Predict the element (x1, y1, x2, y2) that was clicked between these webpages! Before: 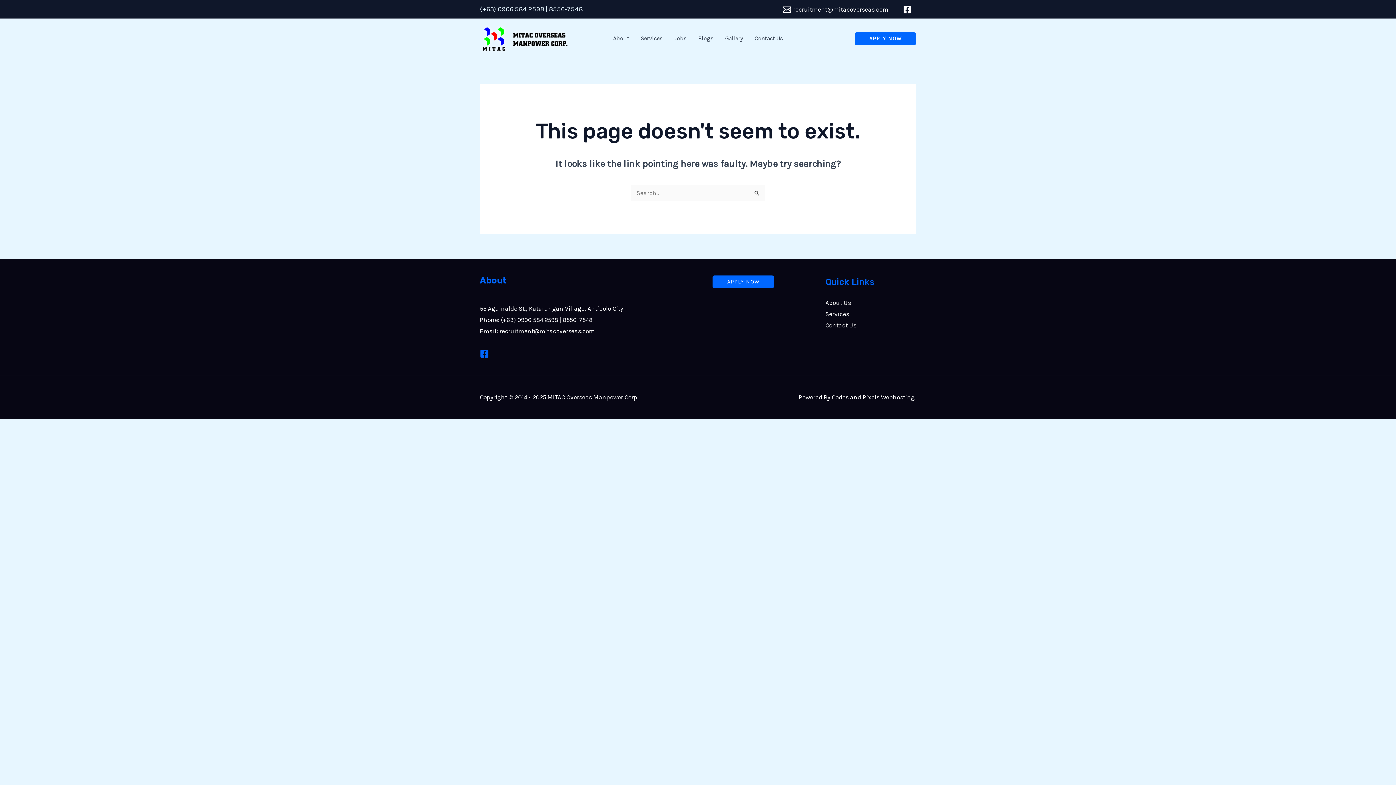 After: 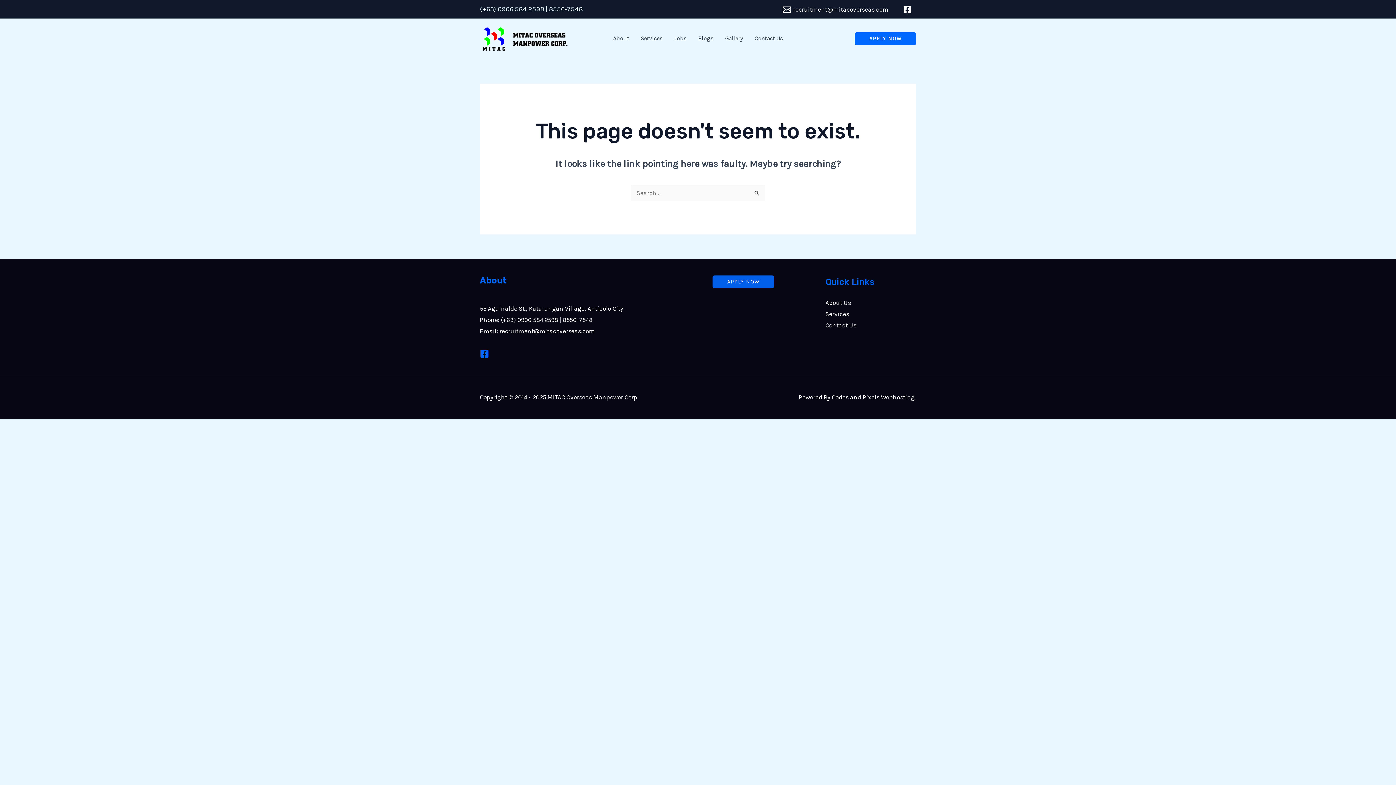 Action: bbox: (712, 275, 774, 288) label: Apply Now